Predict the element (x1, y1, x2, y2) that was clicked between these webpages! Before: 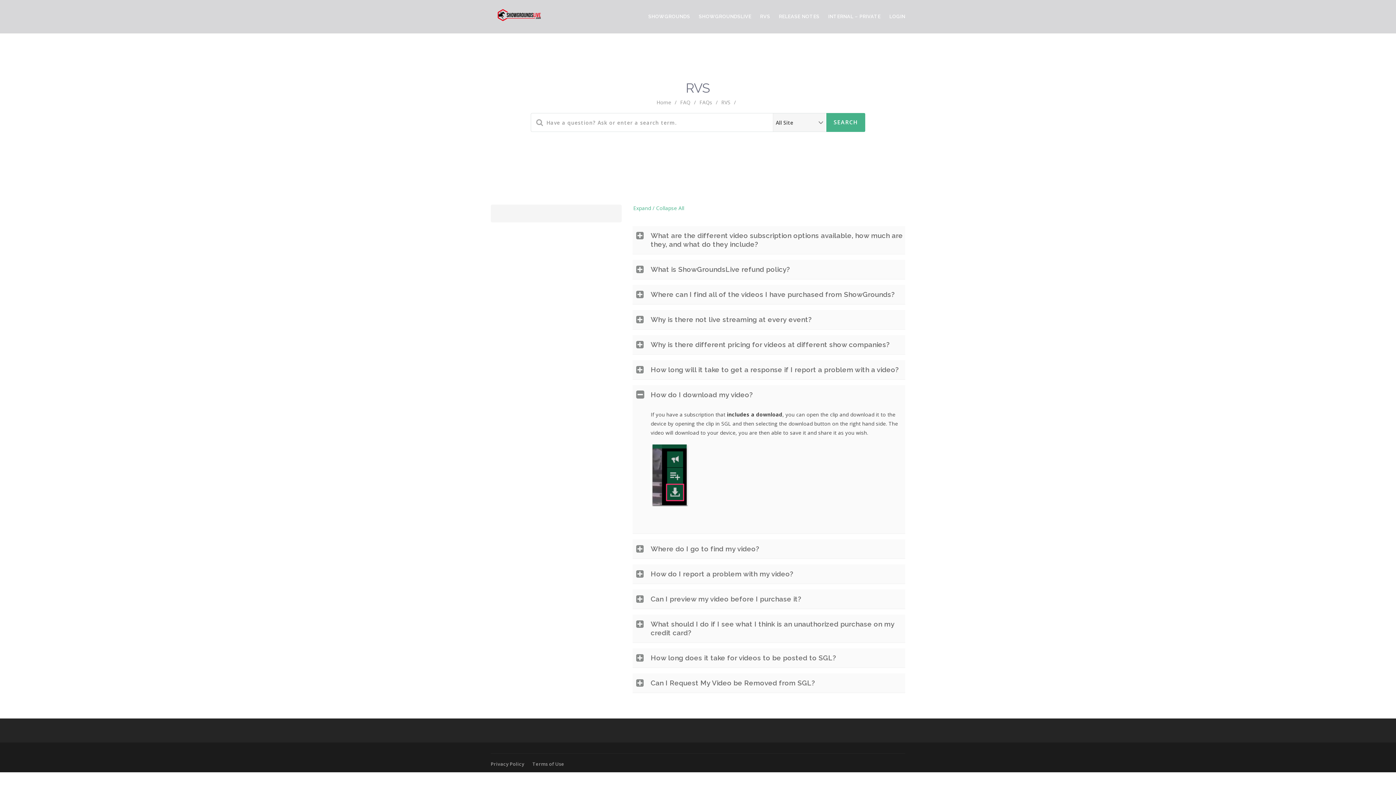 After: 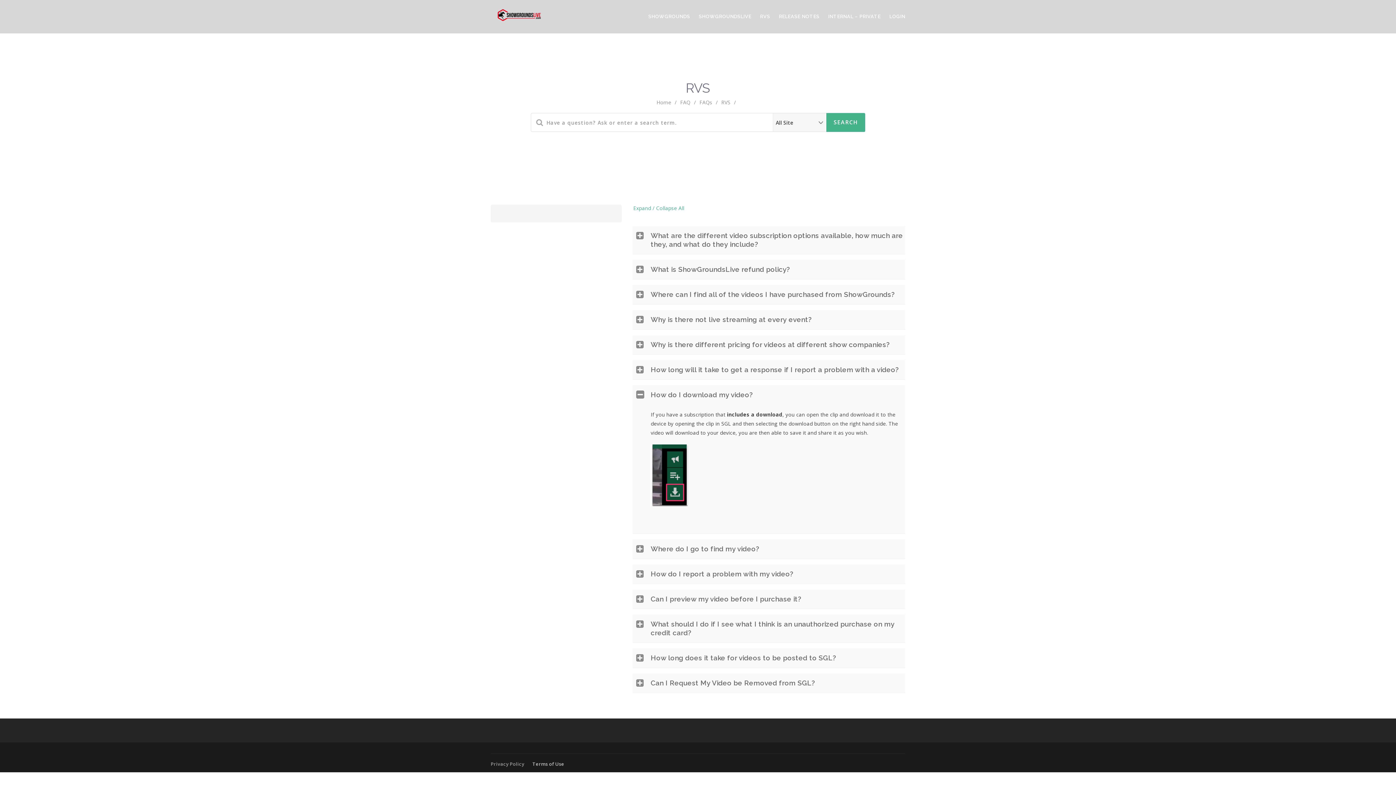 Action: label: Terms of Use bbox: (532, 761, 564, 767)